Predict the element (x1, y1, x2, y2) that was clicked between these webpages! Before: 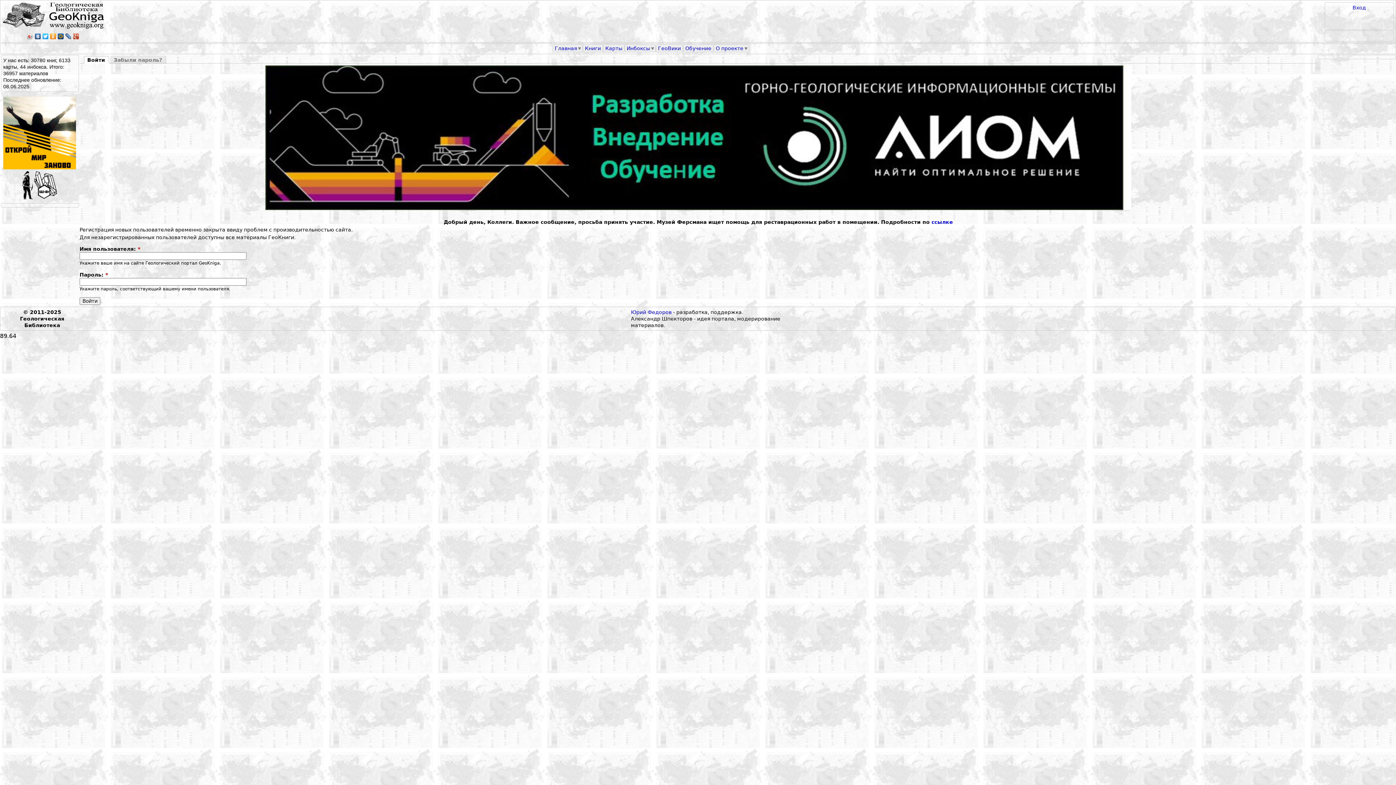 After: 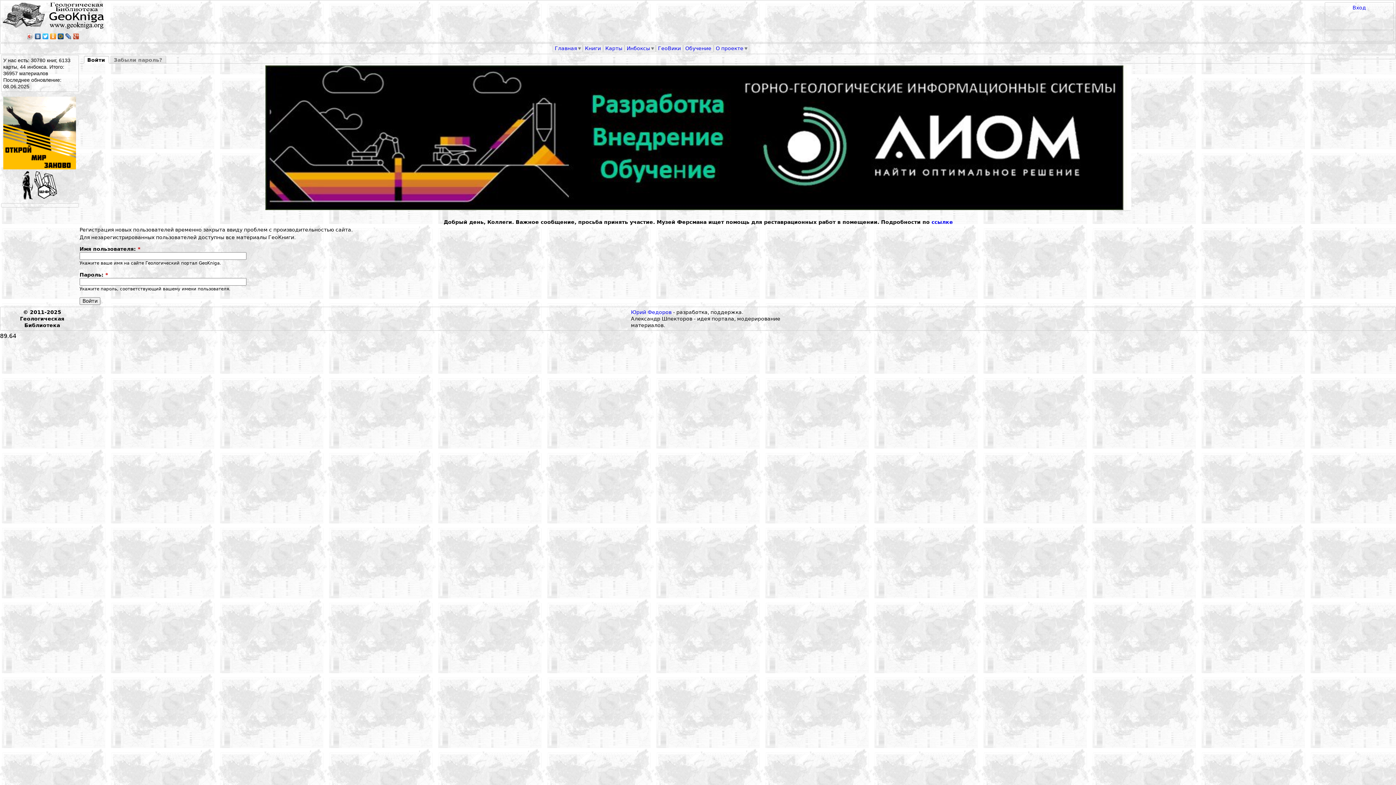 Action: bbox: (41, 31, 49, 41)